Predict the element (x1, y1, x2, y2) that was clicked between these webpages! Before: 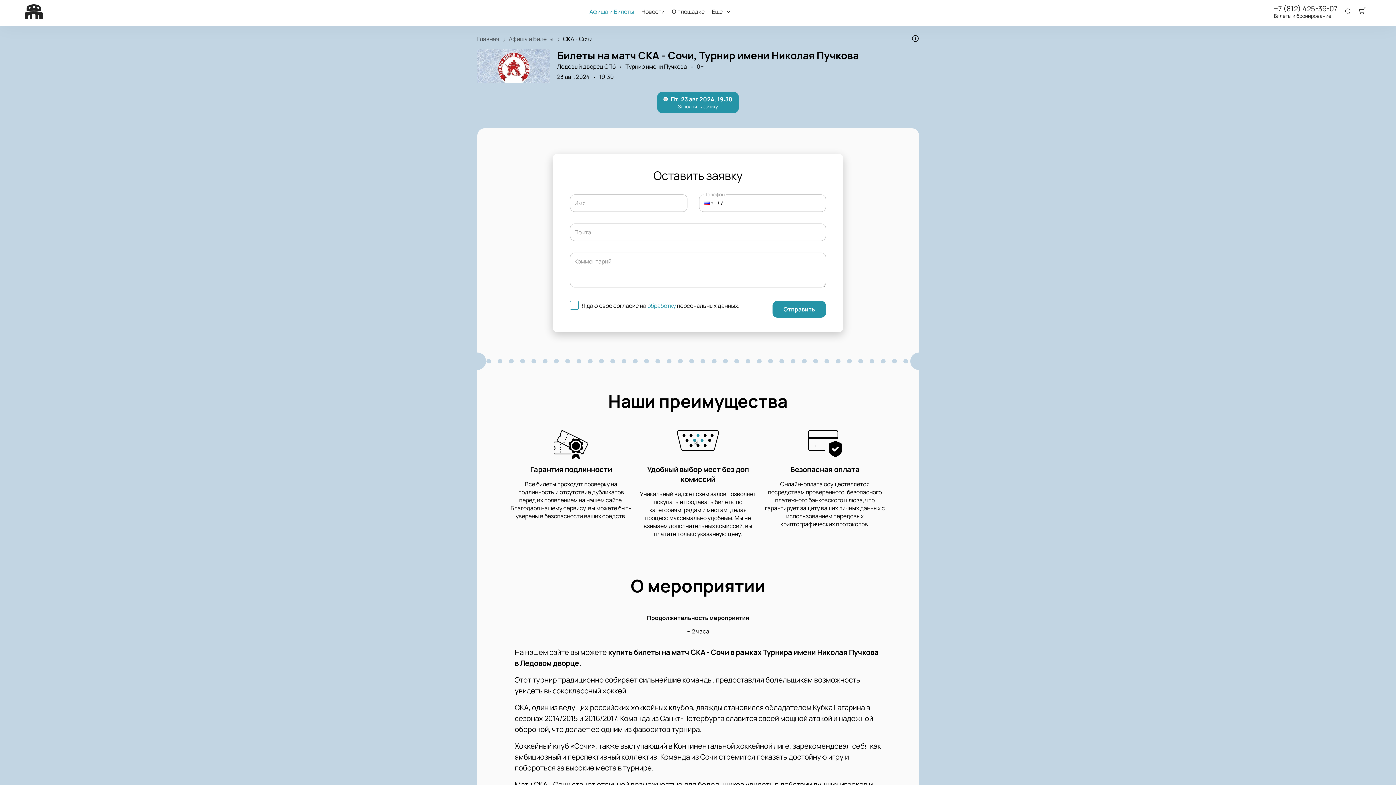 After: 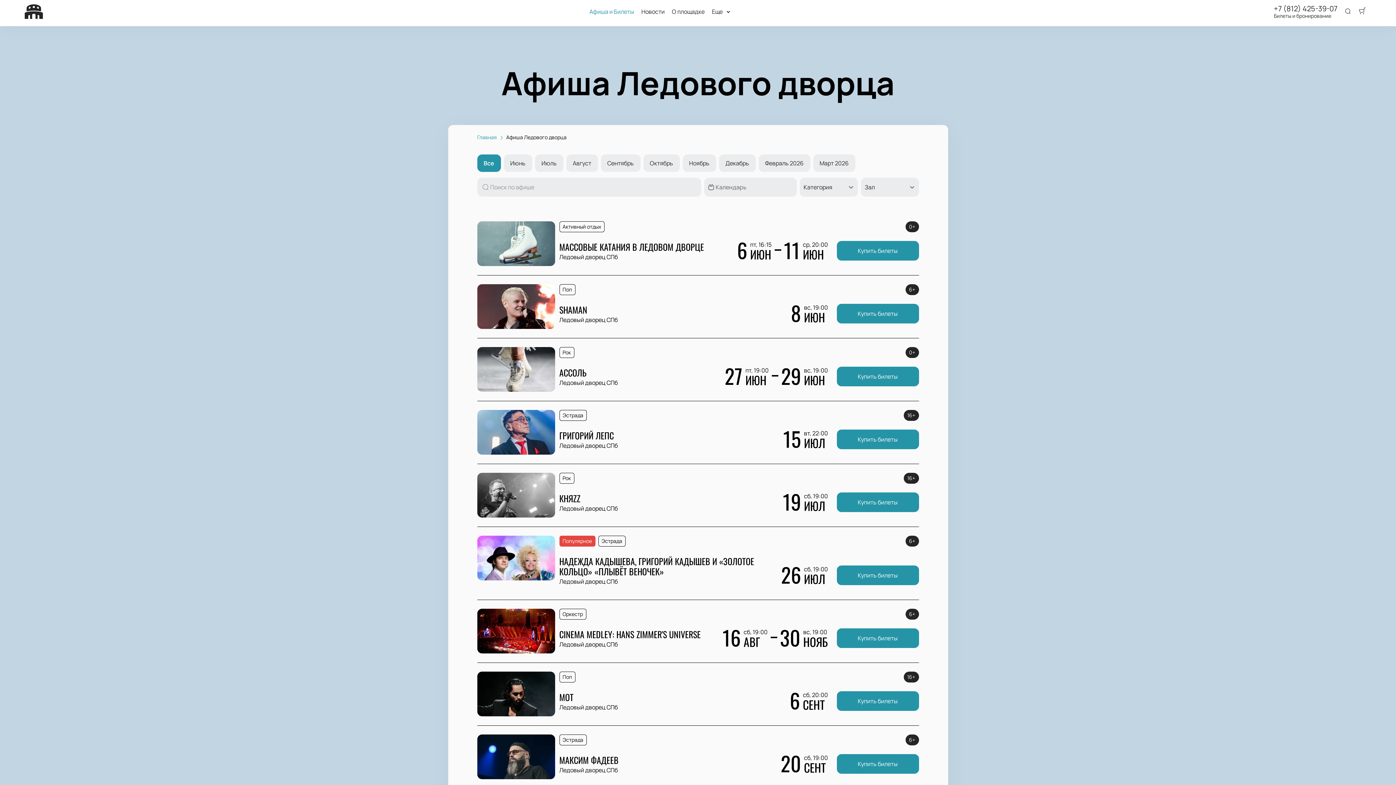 Action: bbox: (589, 8, 634, 15) label: Афиша и Билеты